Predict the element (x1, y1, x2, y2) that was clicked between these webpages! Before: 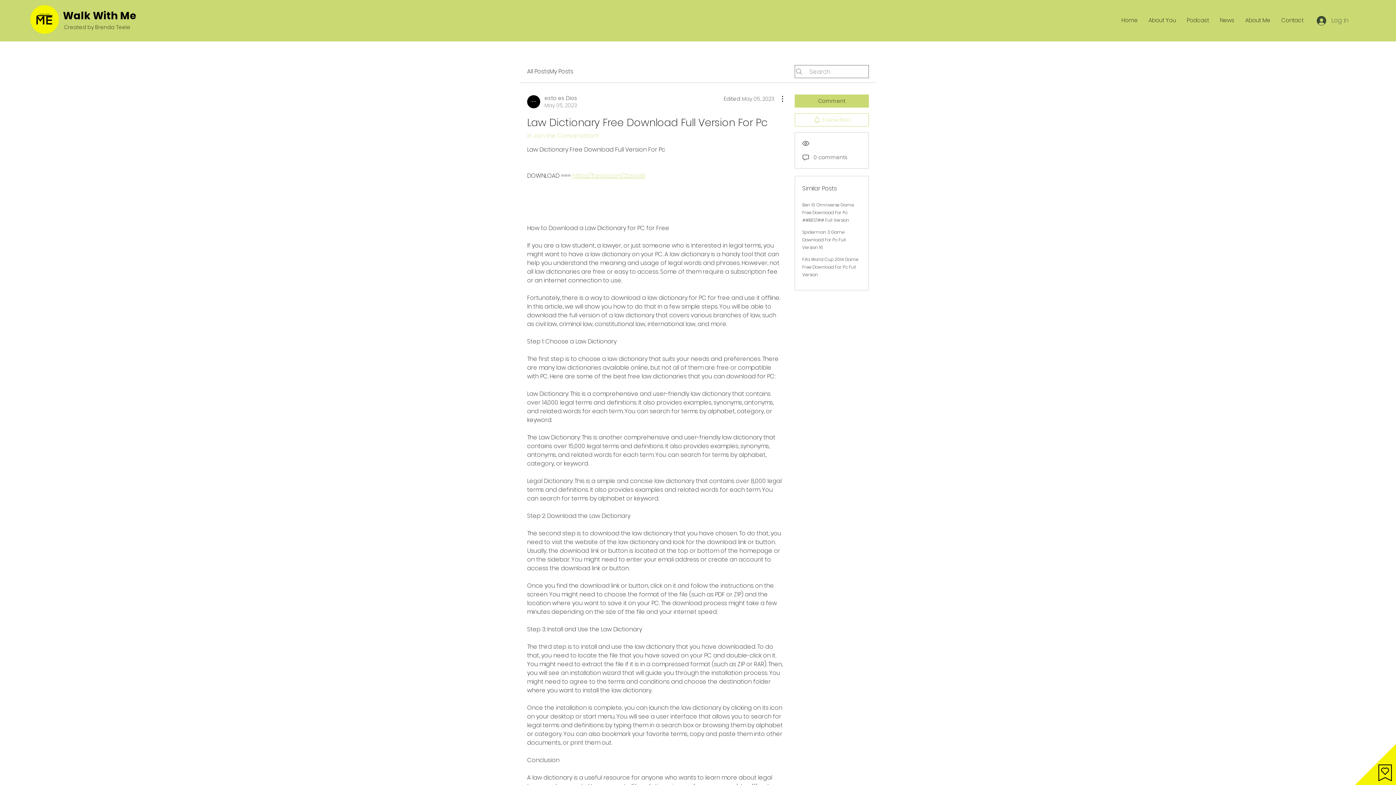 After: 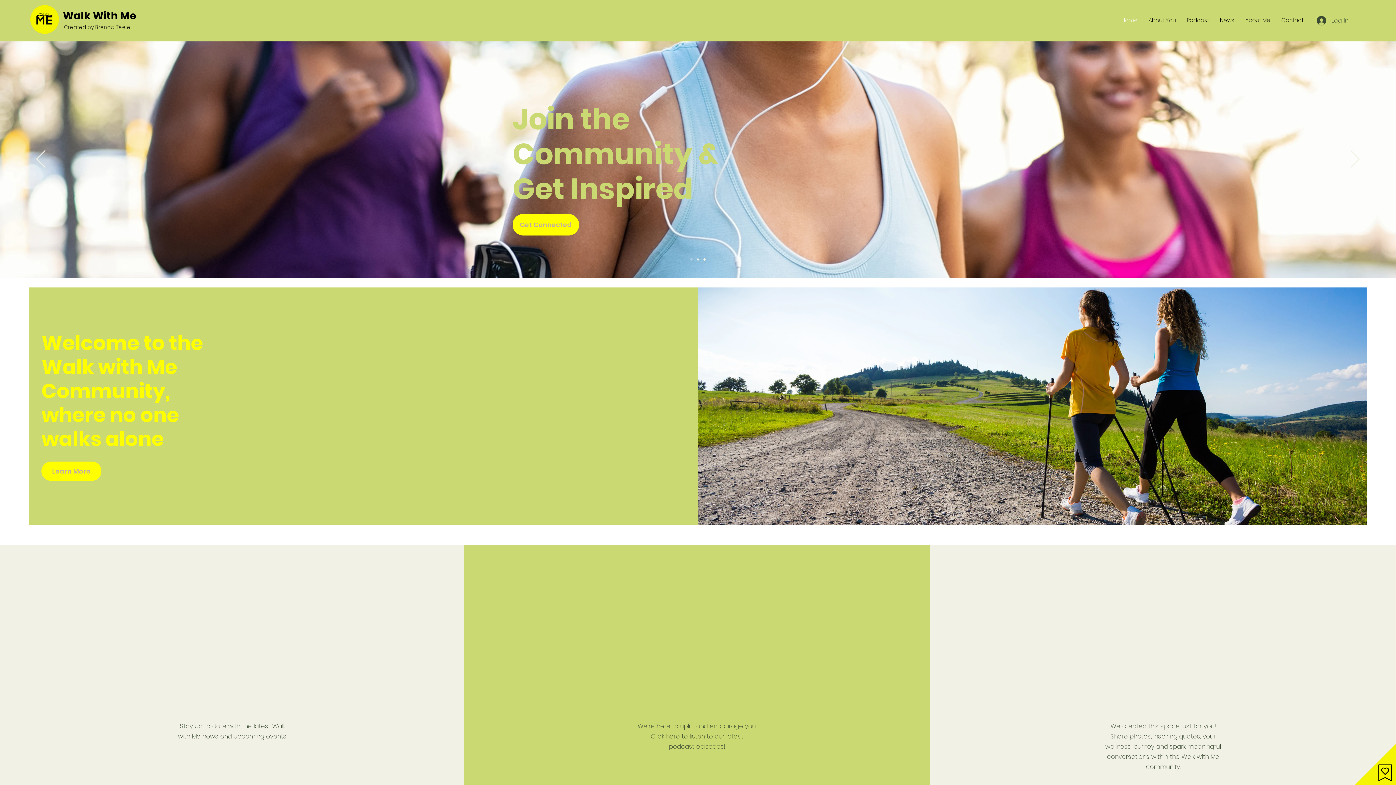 Action: bbox: (62, 8, 136, 22) label: Walk With Me